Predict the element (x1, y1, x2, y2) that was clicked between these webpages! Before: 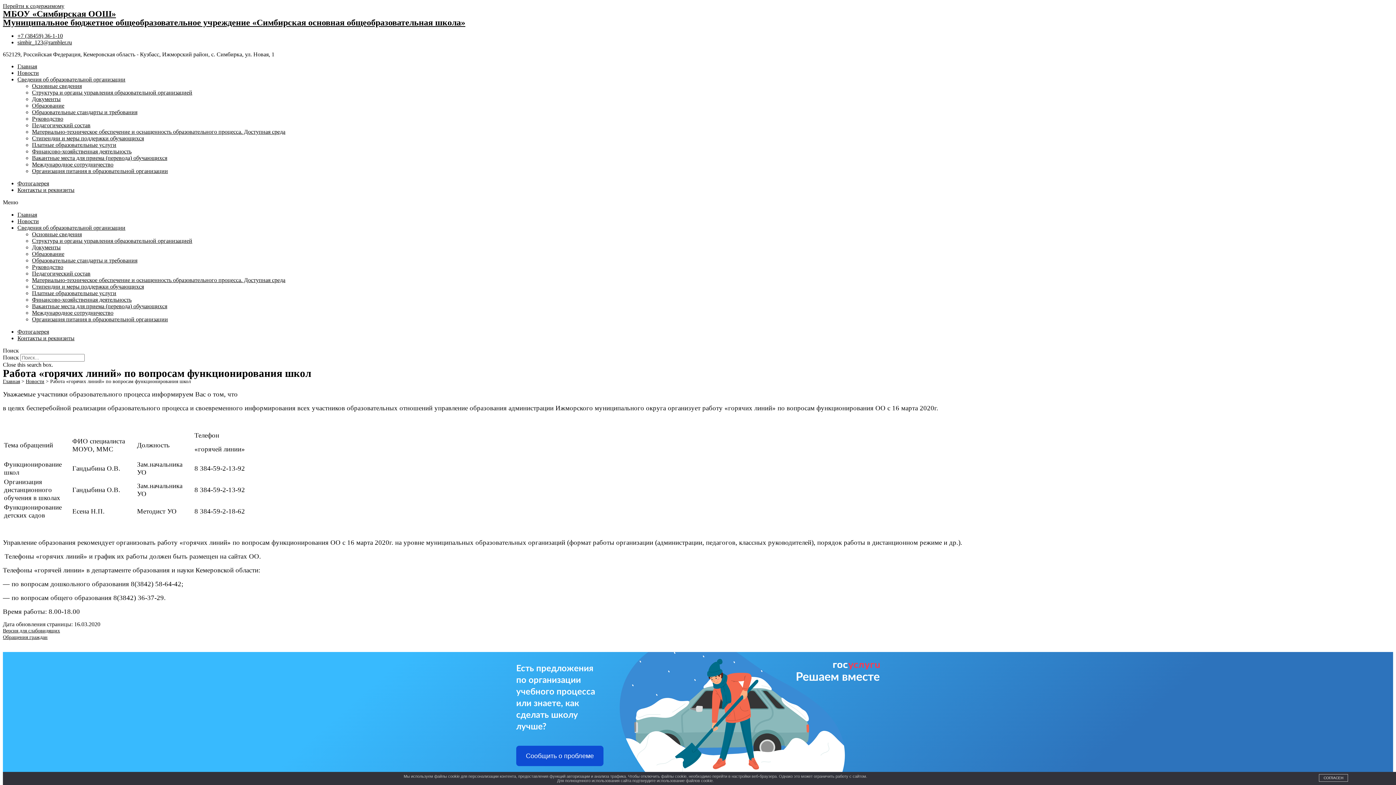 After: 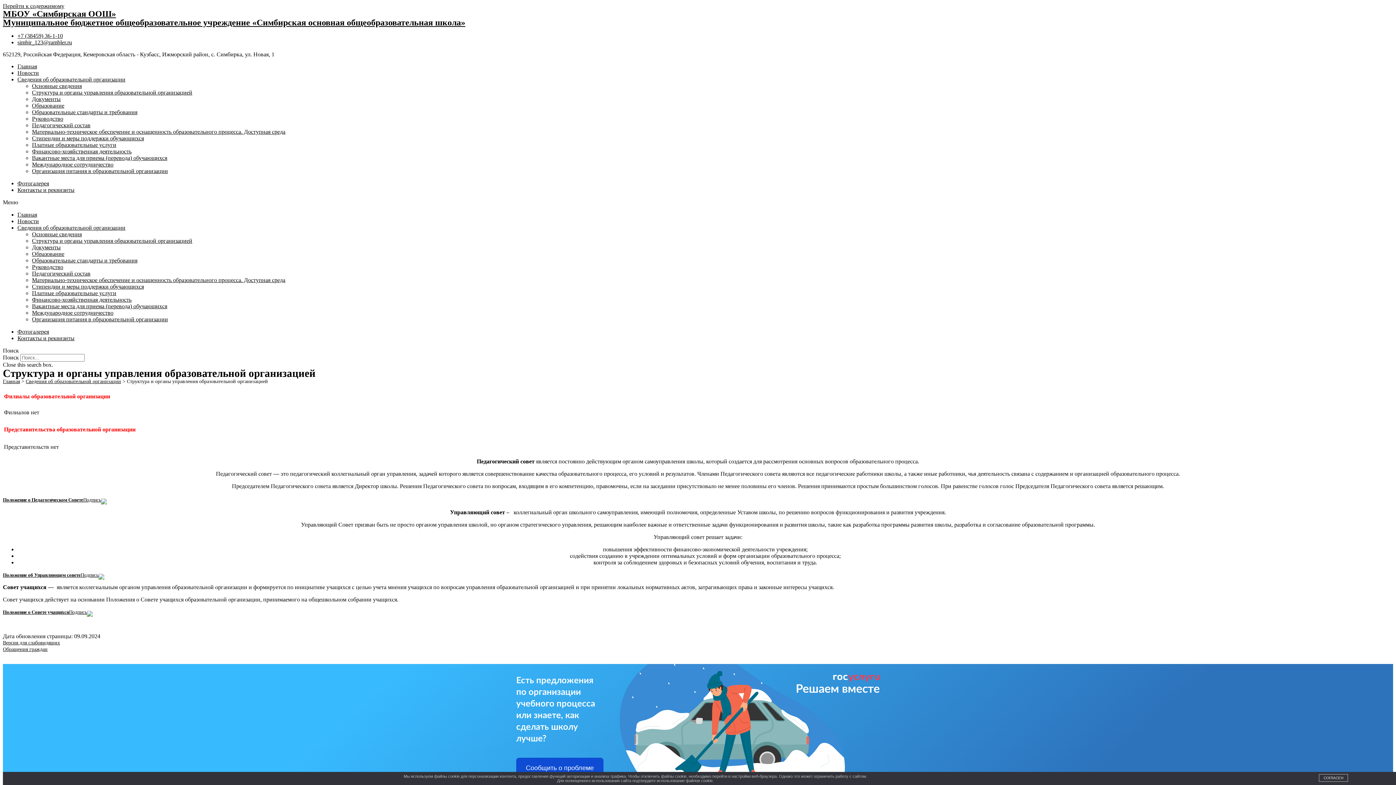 Action: label: Структура и органы управления образовательной организацией bbox: (32, 89, 192, 95)